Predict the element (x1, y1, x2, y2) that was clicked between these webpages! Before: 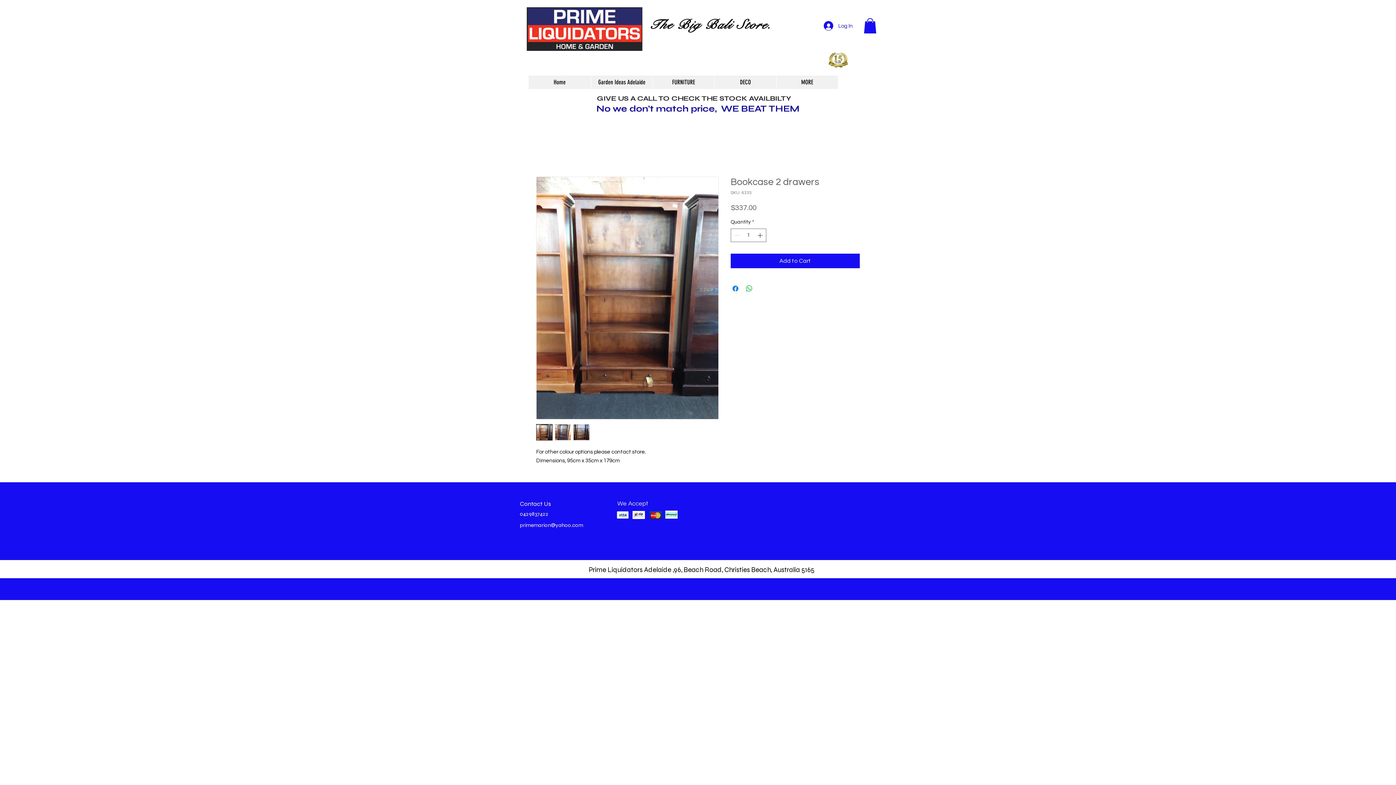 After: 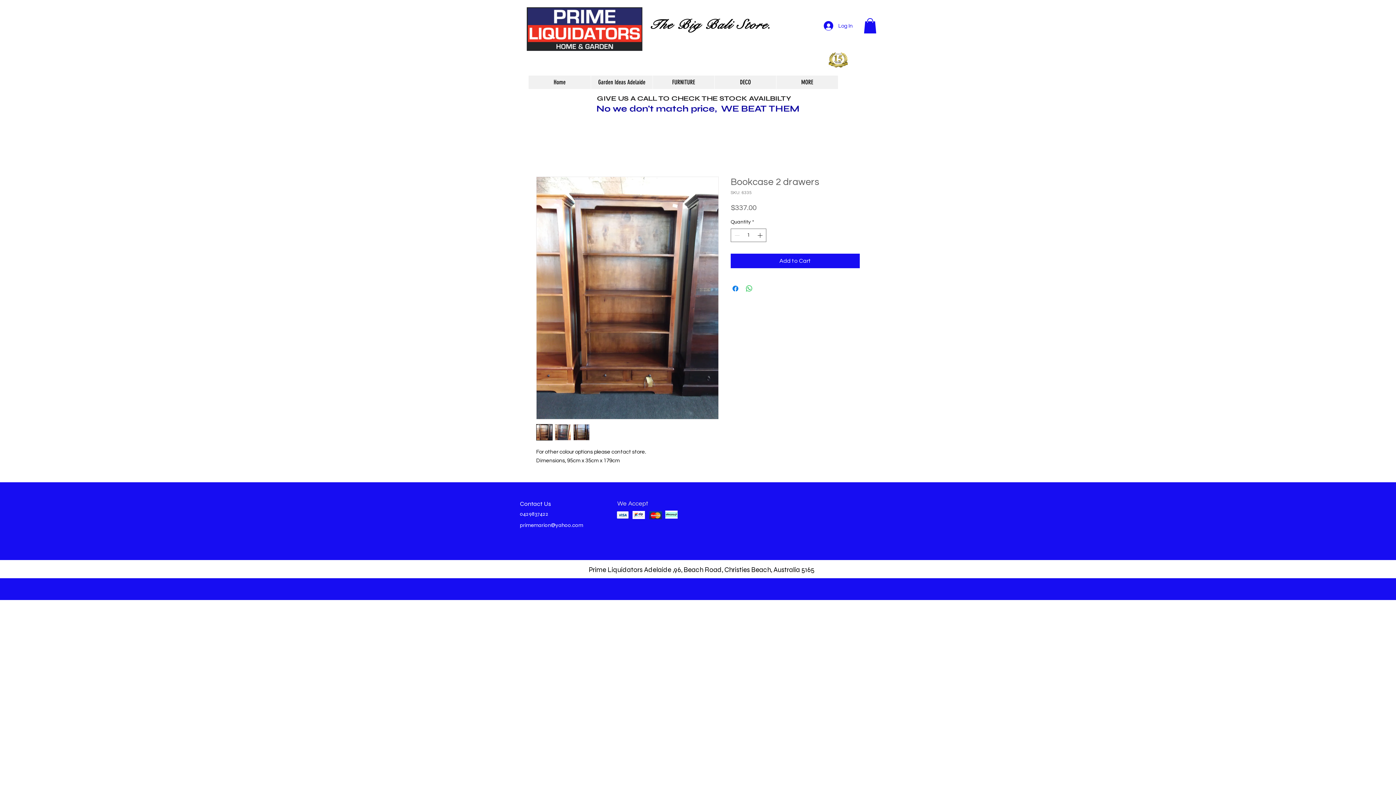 Action: bbox: (864, 18, 876, 33)